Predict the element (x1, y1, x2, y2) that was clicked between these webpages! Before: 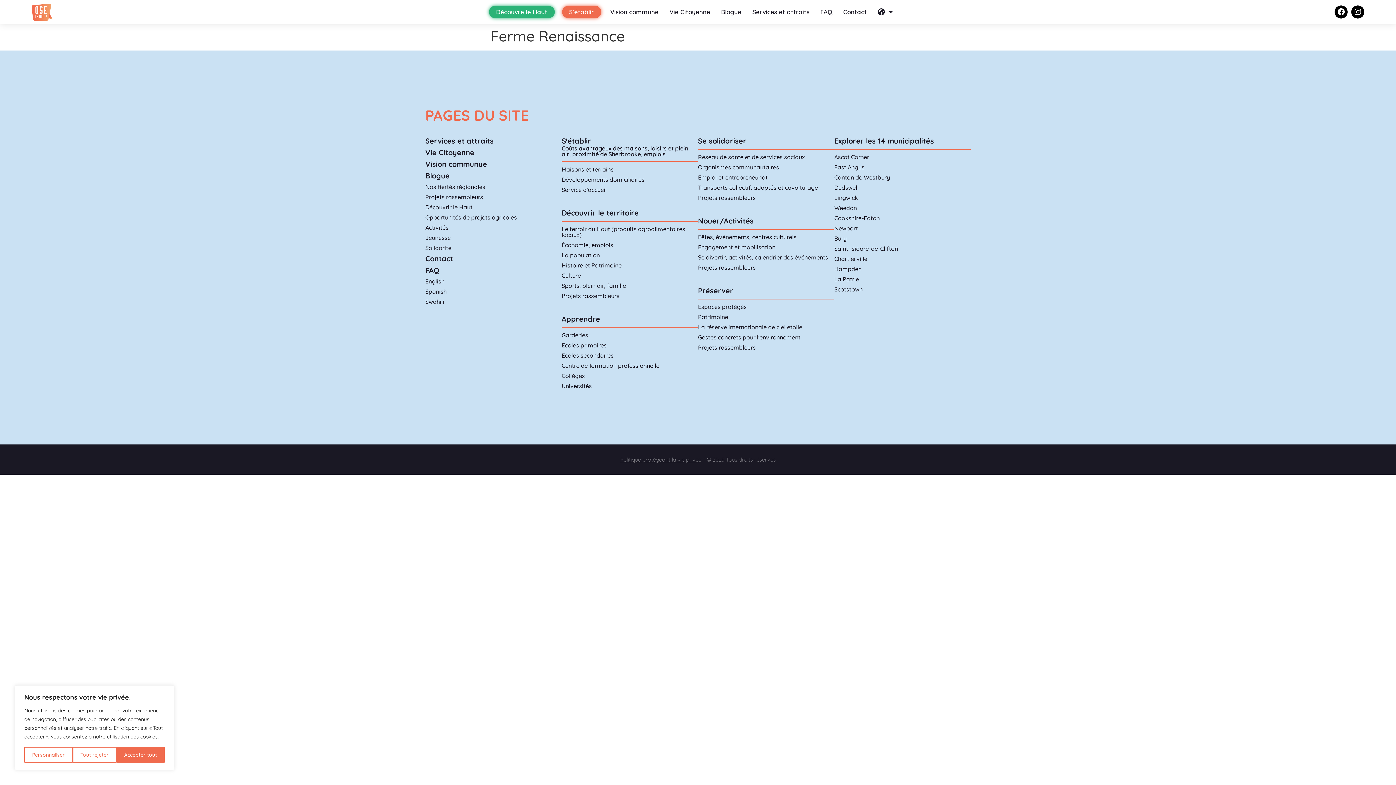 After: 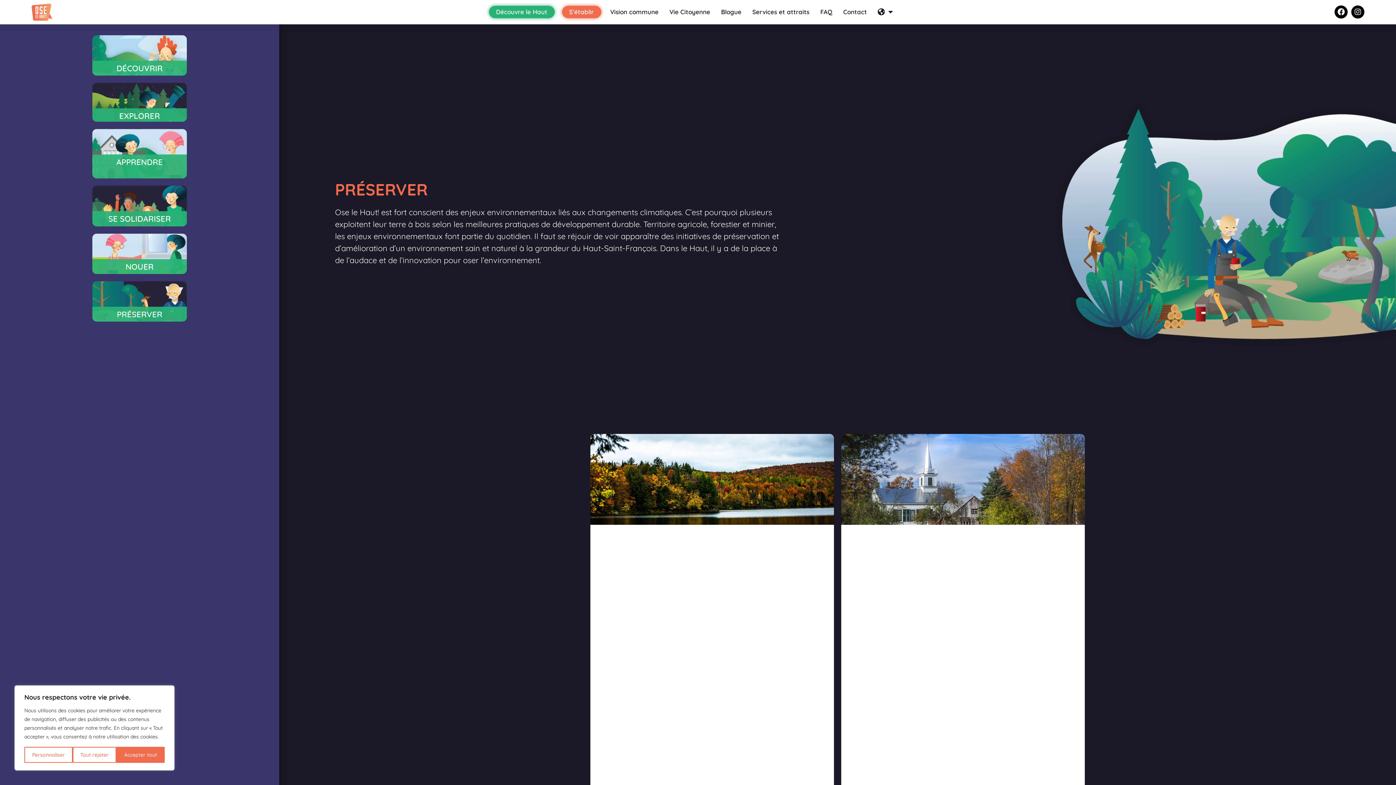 Action: label: Préserver bbox: (698, 286, 733, 295)